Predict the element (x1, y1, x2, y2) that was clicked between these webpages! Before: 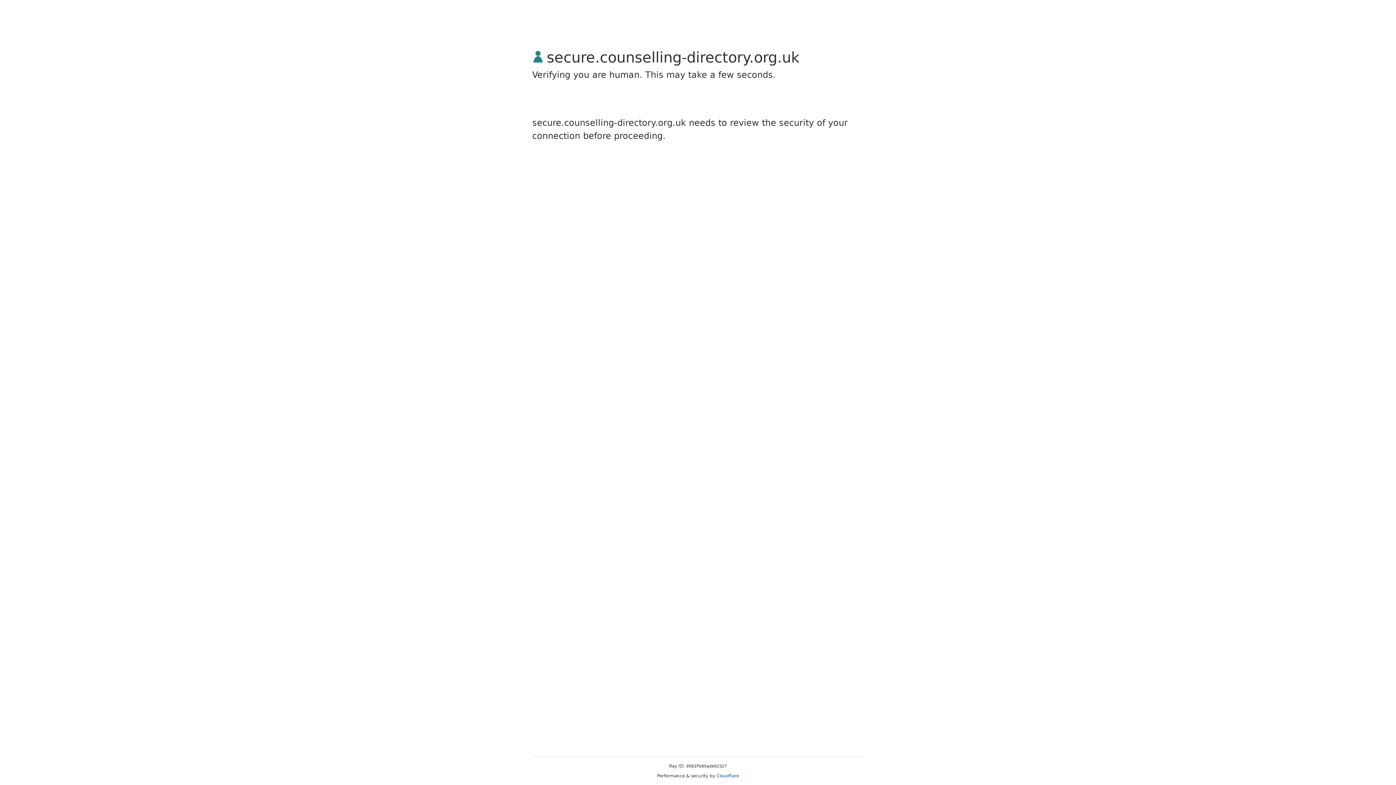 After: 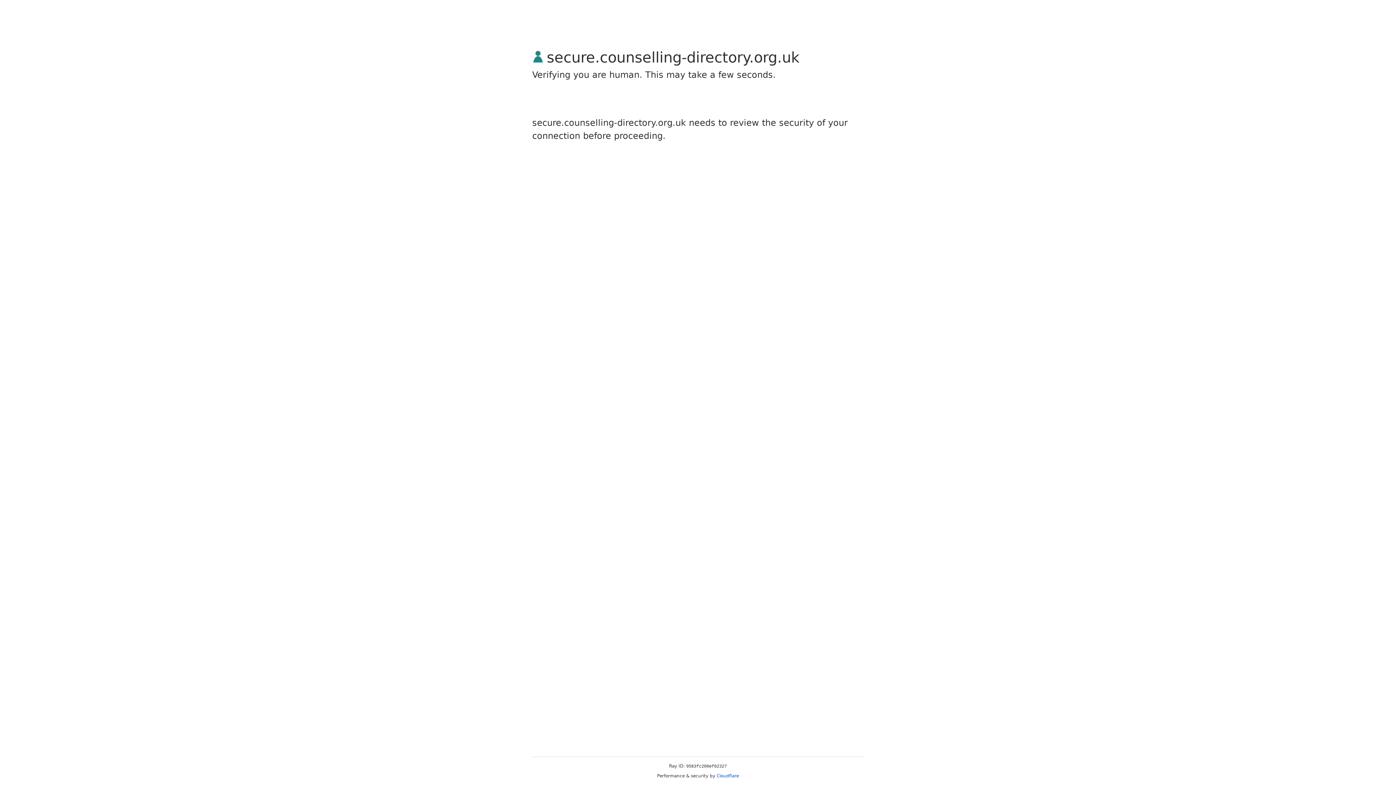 Action: label: Cloudflare bbox: (716, 773, 739, 778)